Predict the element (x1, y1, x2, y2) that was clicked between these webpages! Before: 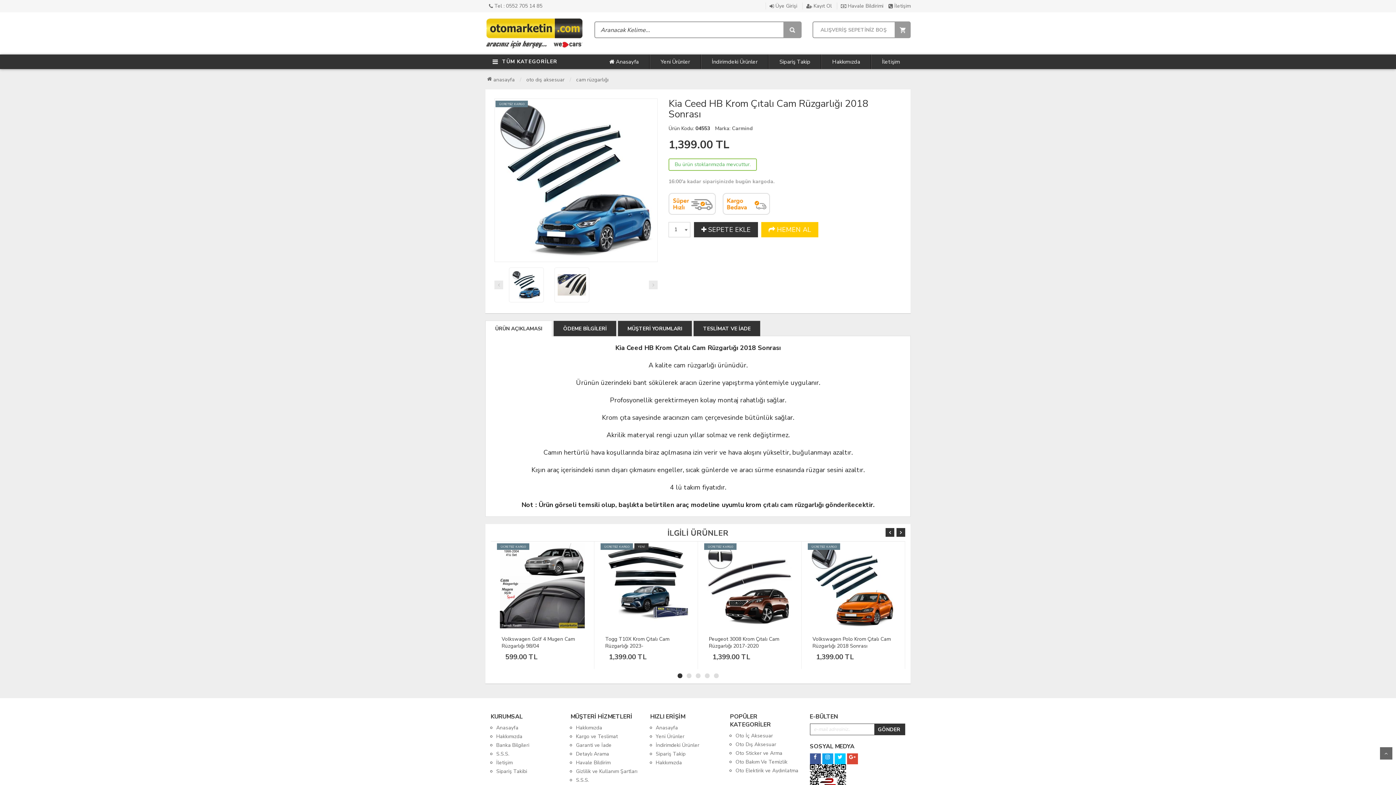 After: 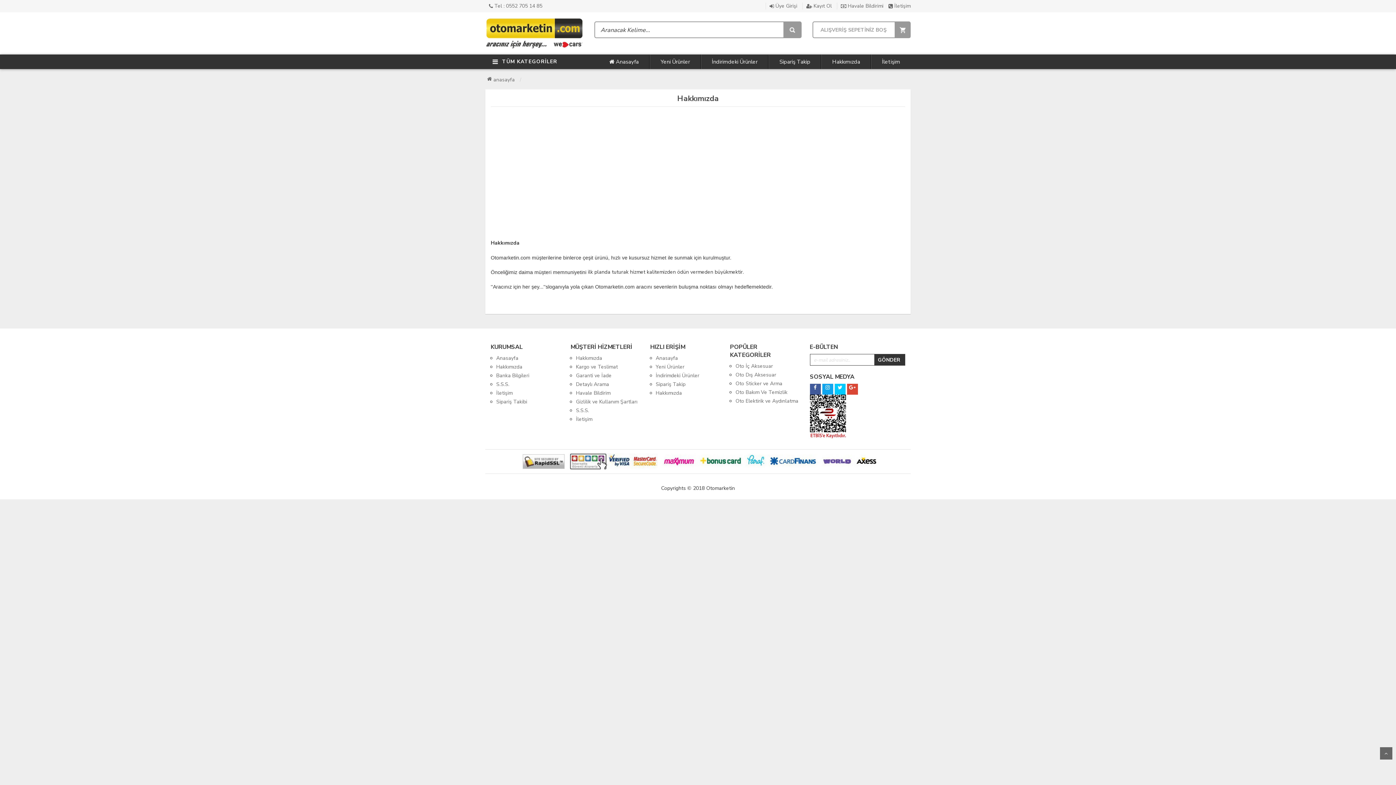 Action: bbox: (576, 724, 602, 731) label: Hakkımızda